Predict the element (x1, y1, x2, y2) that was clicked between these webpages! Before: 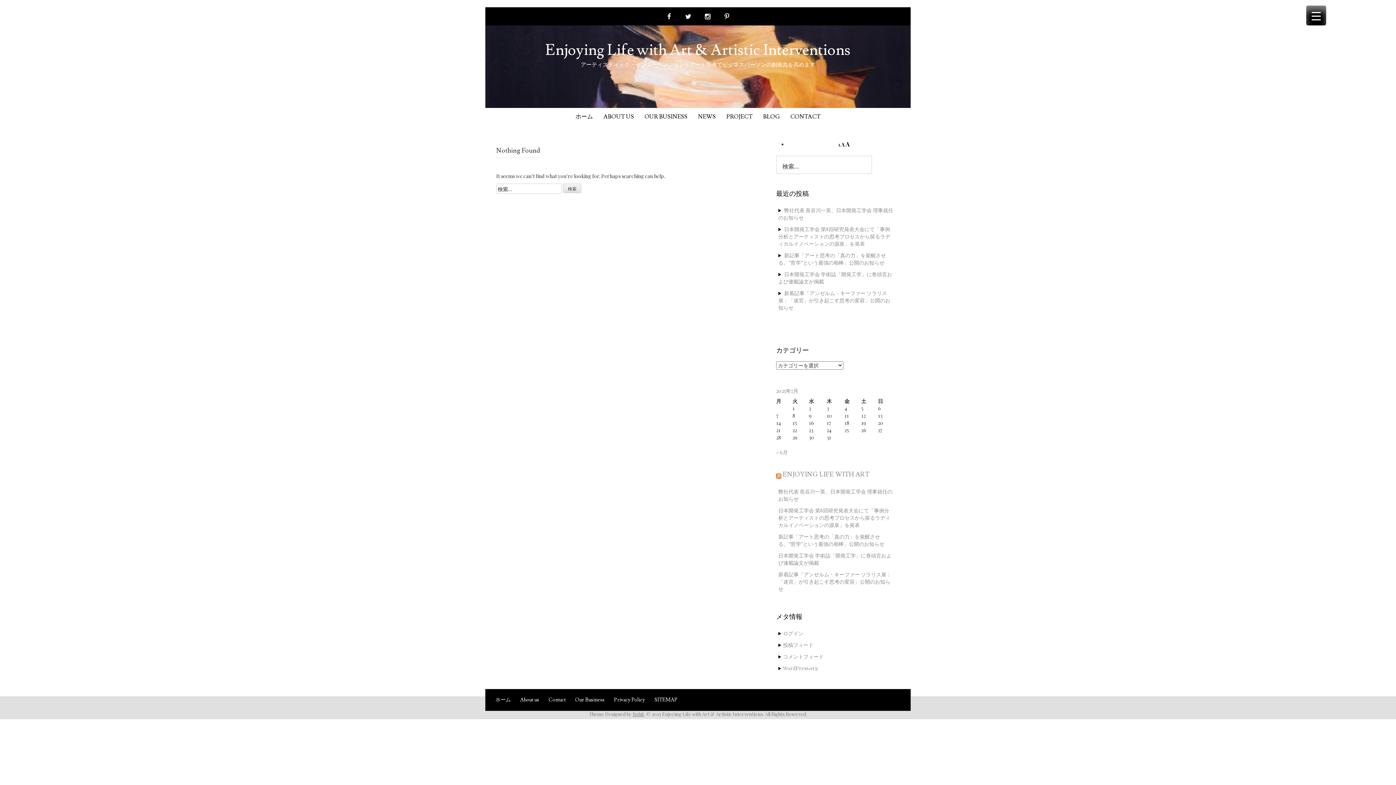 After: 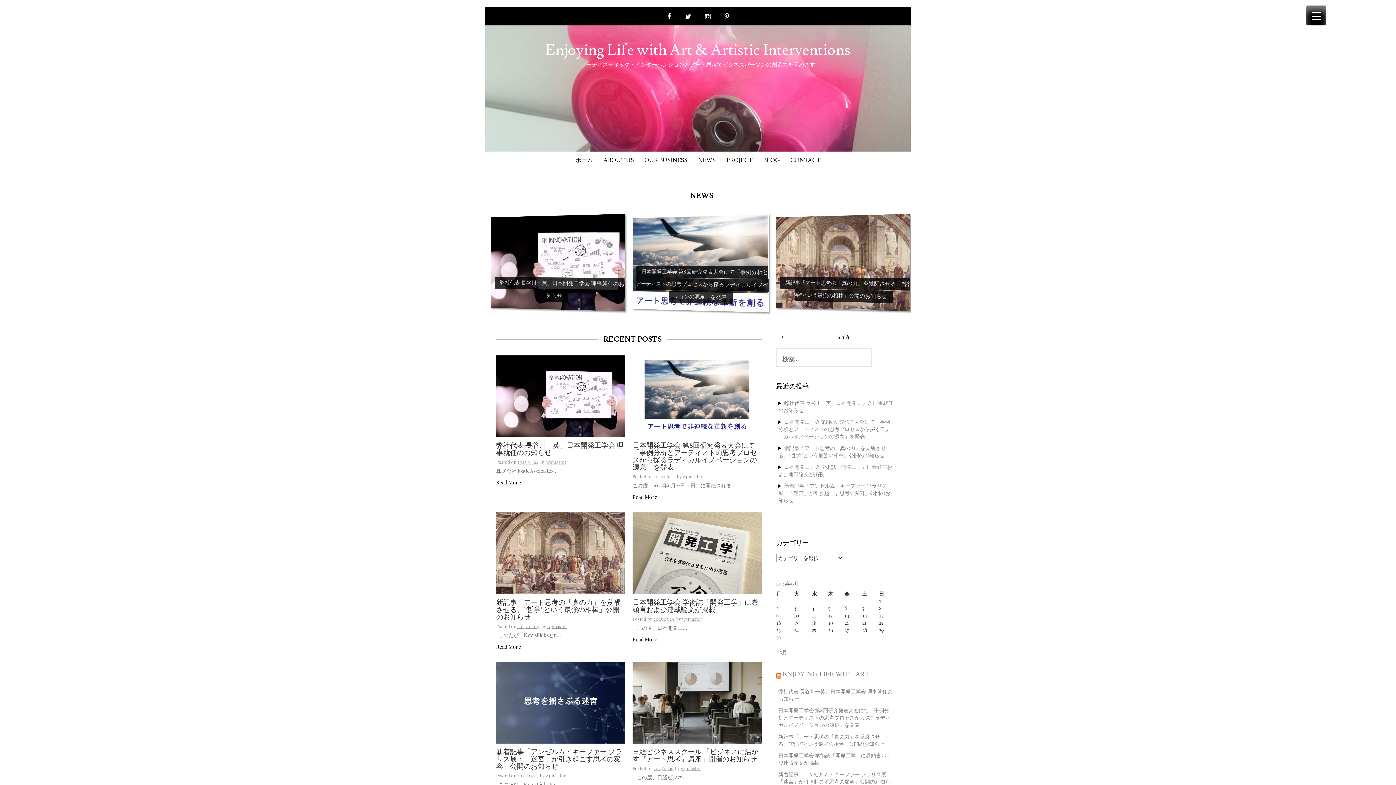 Action: bbox: (545, 40, 850, 60) label: Enjoying Life with Art & Artistic Interventions